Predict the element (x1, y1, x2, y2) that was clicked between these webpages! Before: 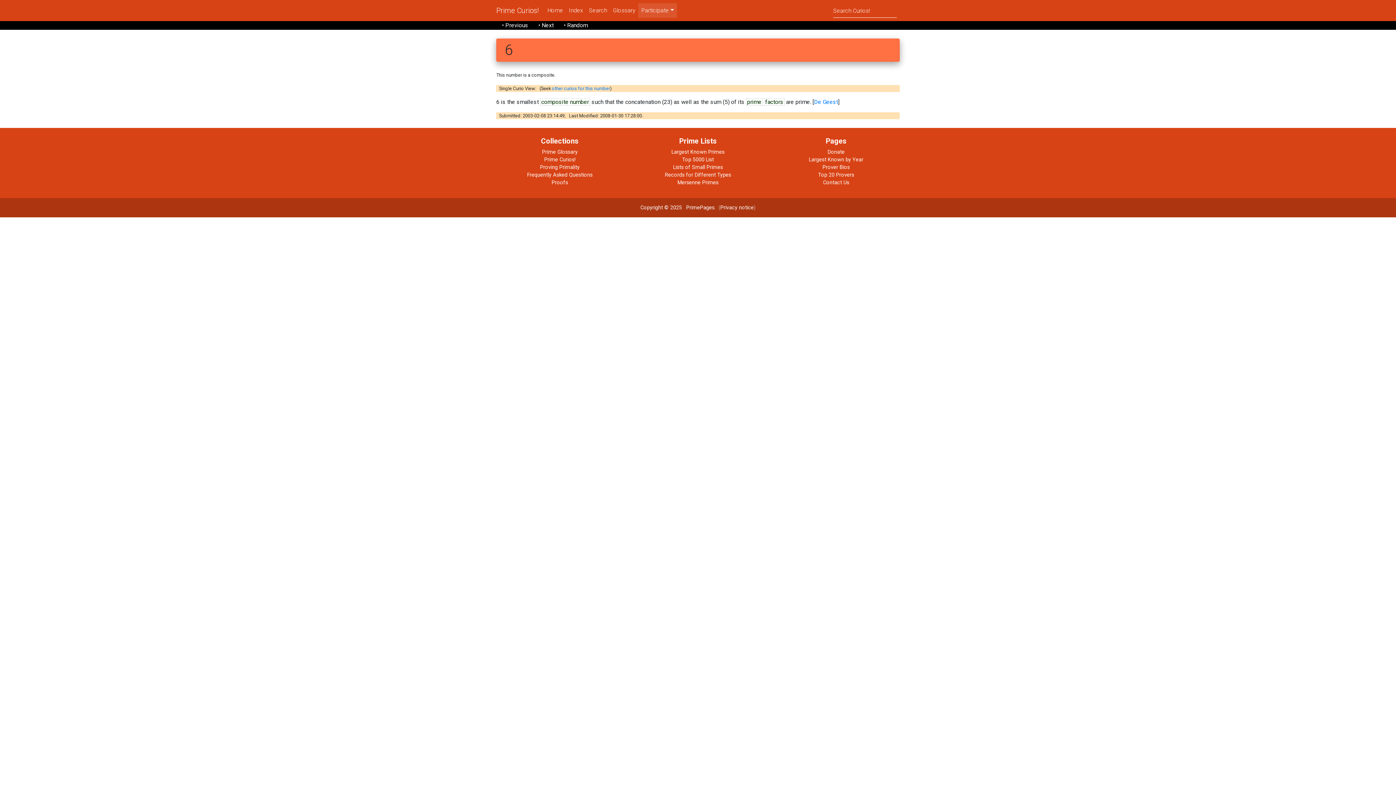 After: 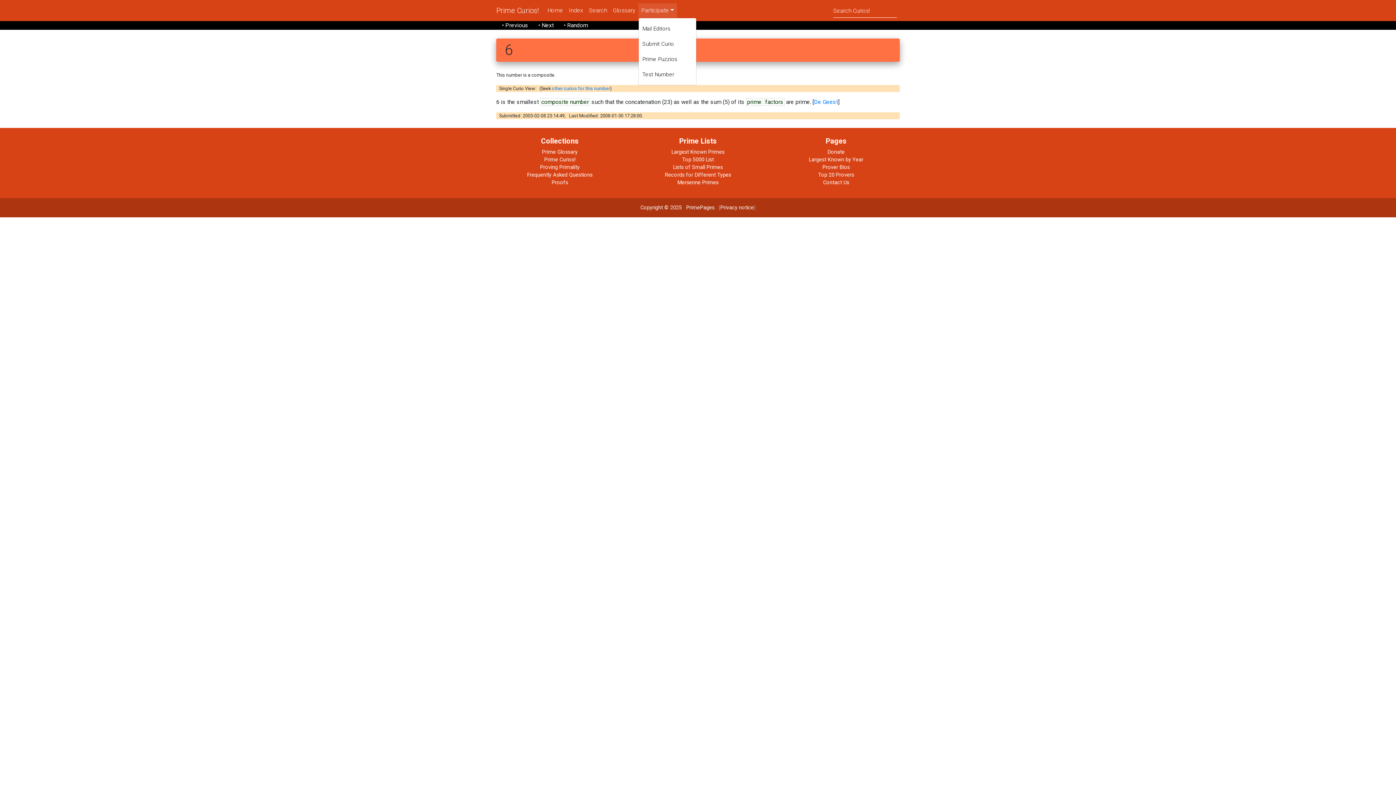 Action: bbox: (638, 3, 676, 17) label: Participate